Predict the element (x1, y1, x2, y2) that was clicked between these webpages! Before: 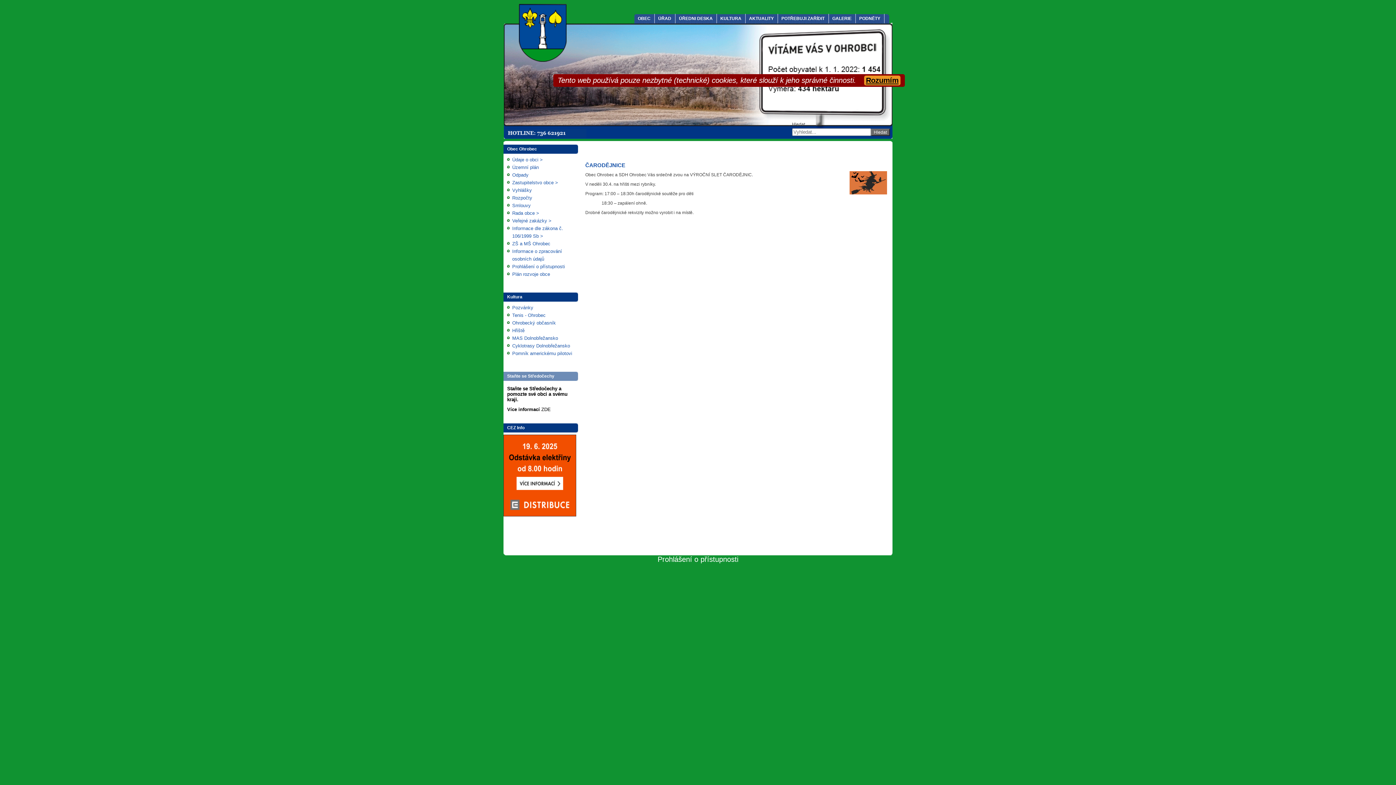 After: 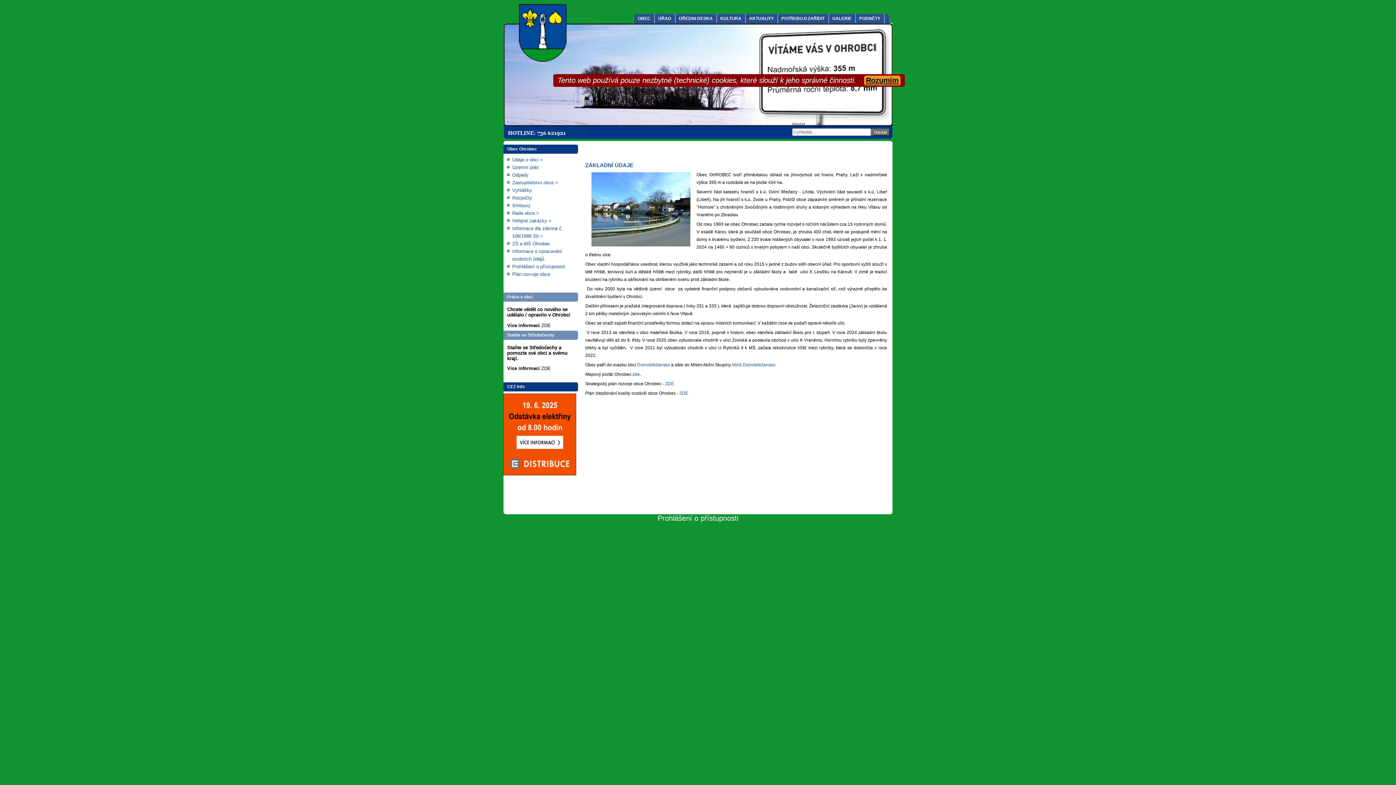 Action: bbox: (634, 13, 654, 23) label: OBEC